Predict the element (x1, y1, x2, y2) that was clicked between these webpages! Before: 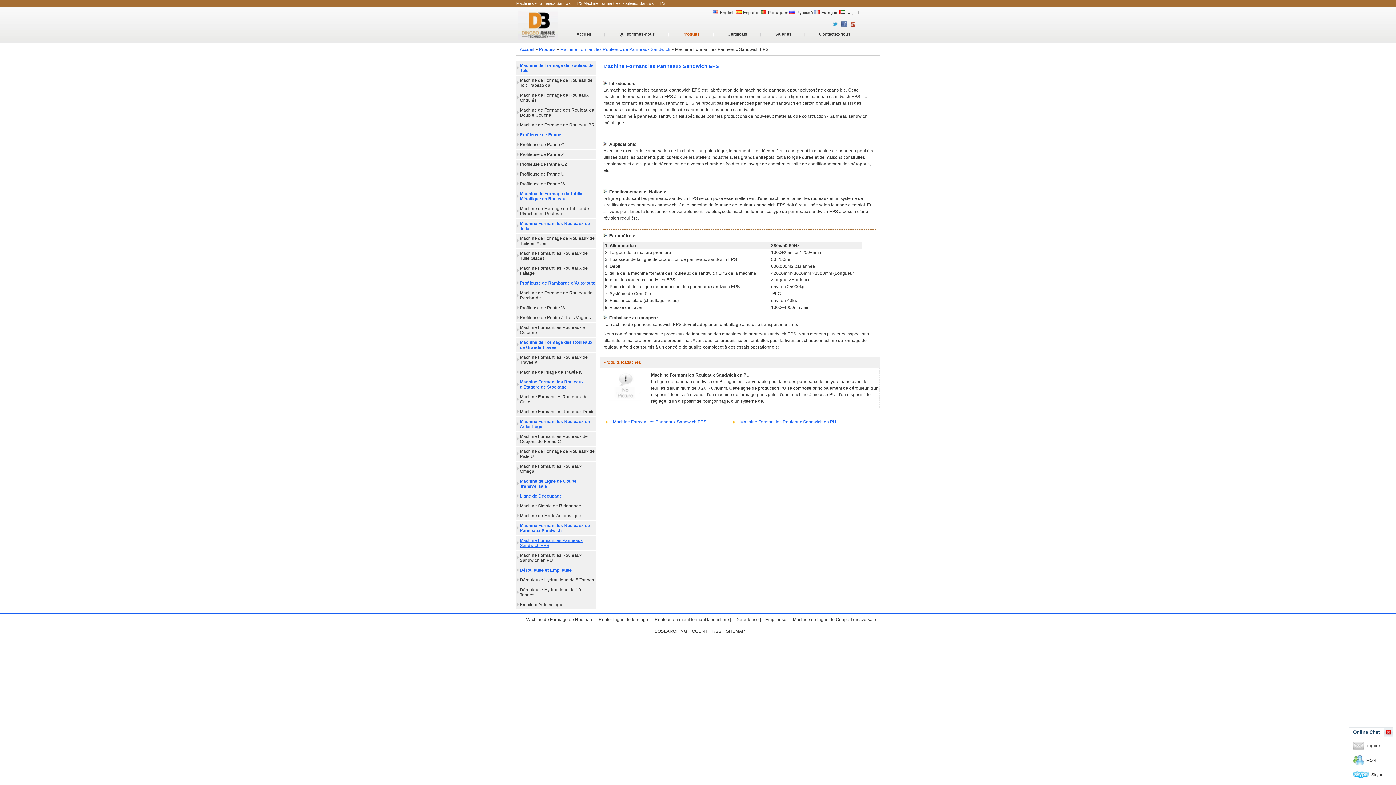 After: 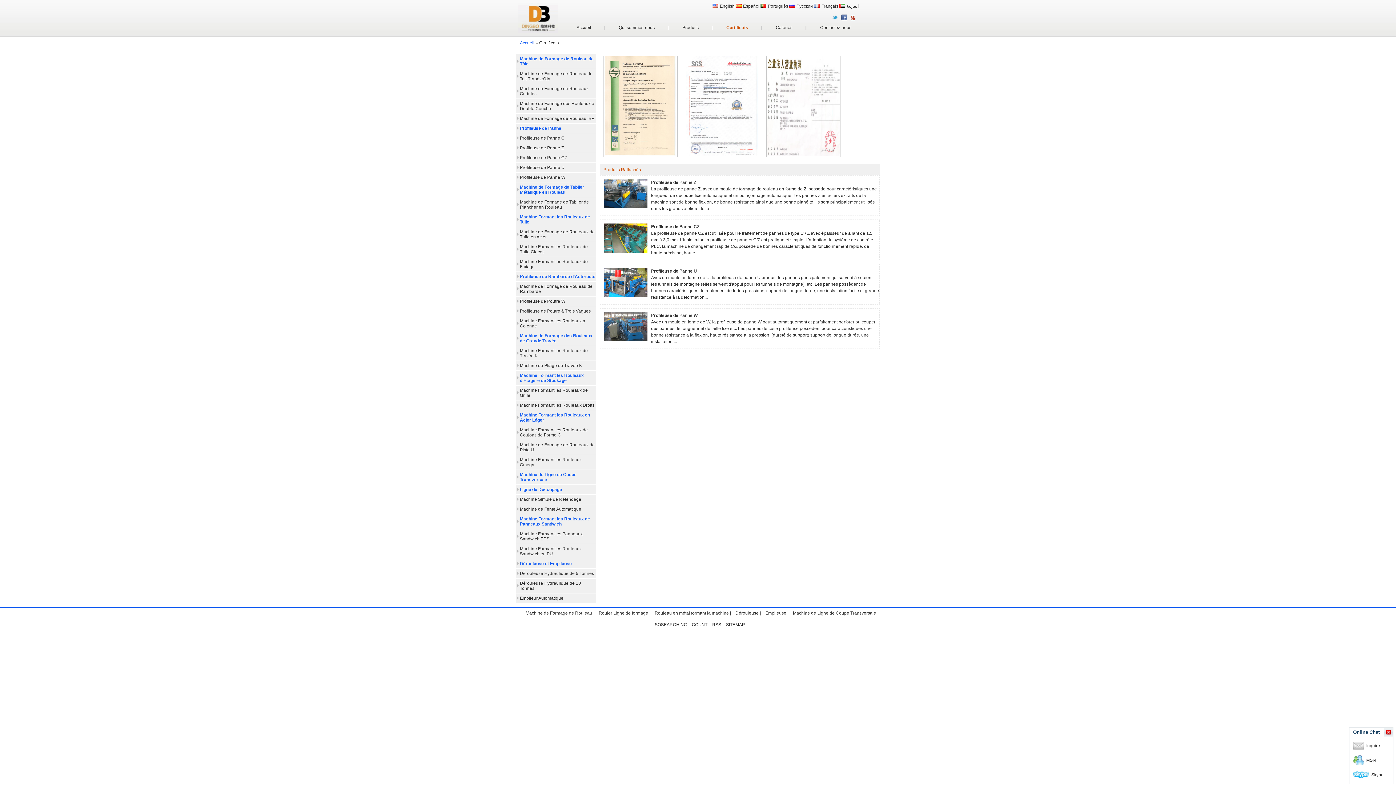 Action: label: Certificats bbox: (713, 28, 761, 40)